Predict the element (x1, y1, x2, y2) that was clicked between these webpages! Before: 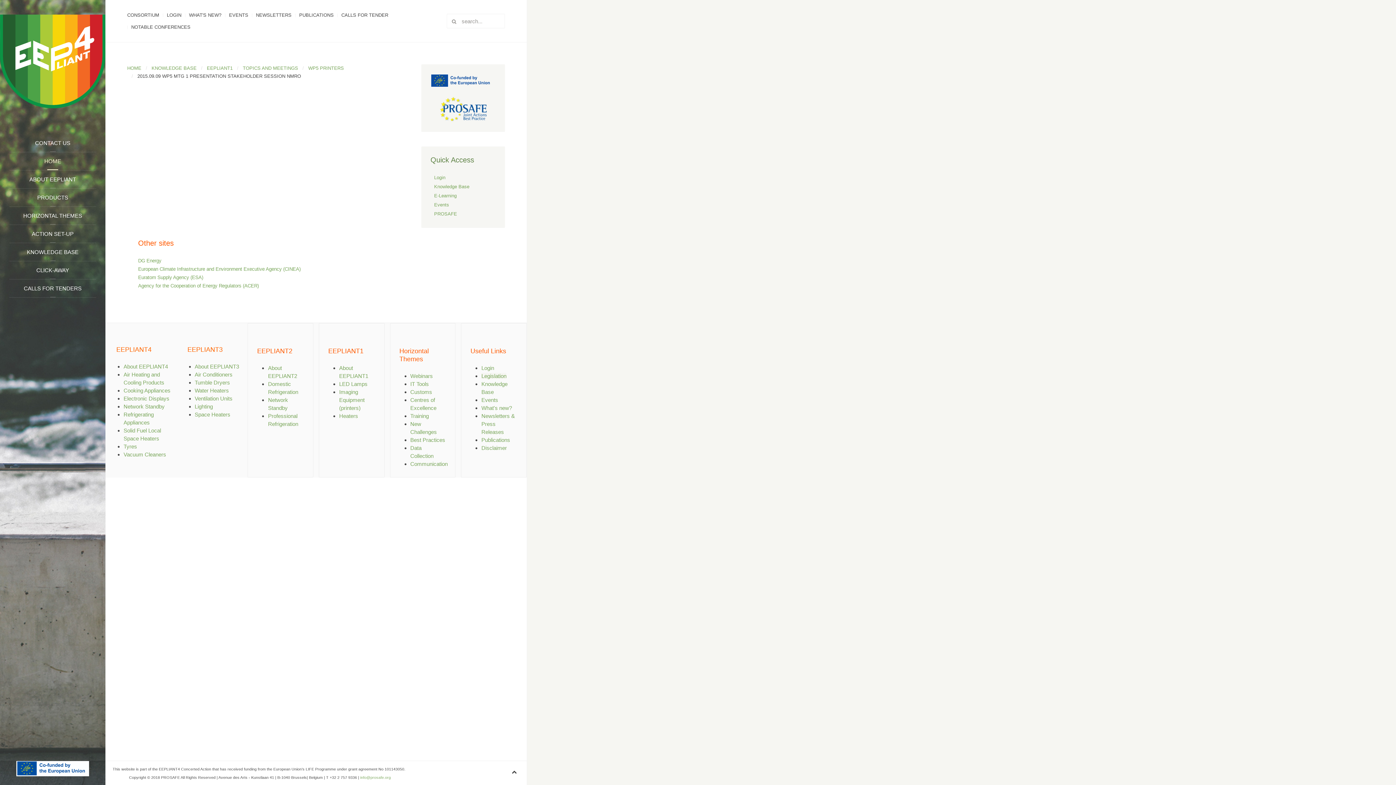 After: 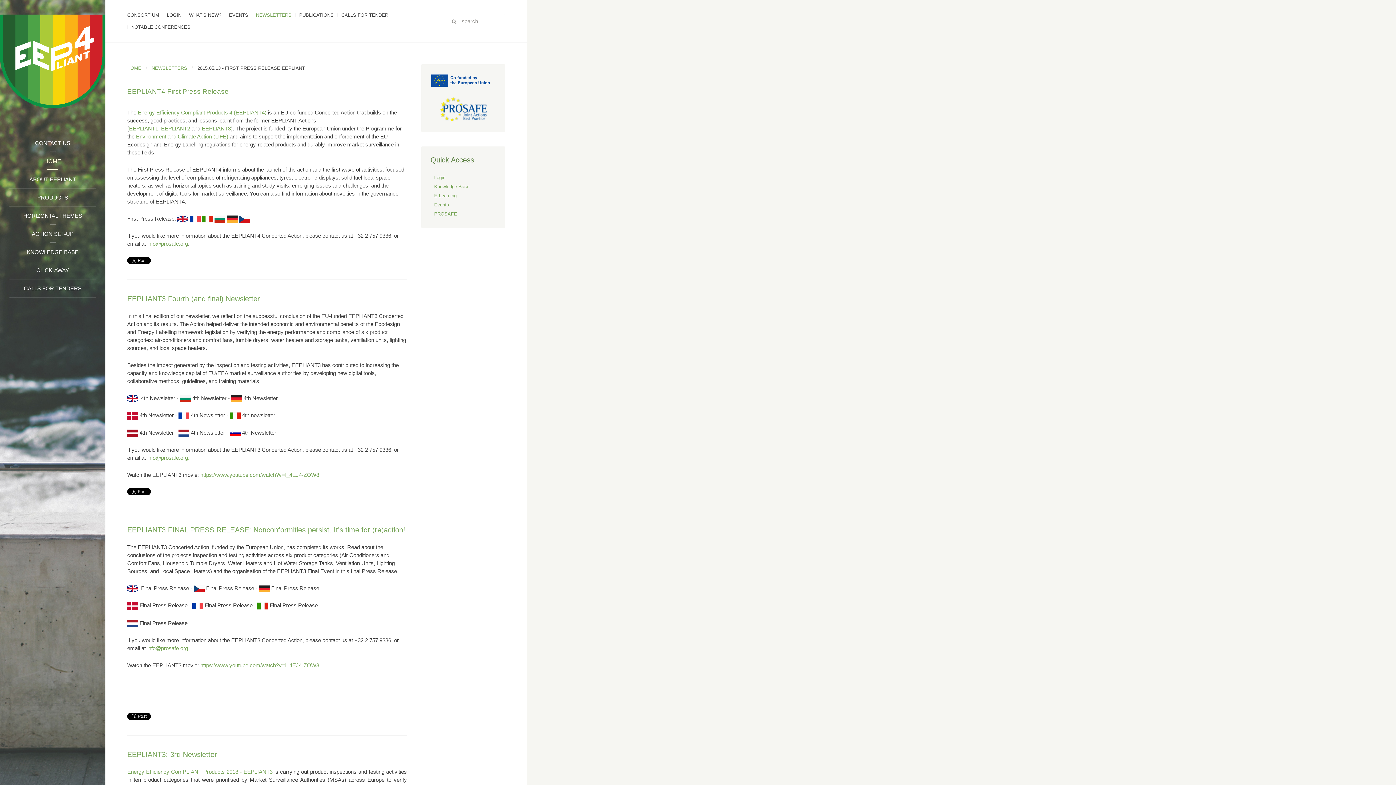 Action: bbox: (256, 11, 291, 19) label: NEWSLETTERS